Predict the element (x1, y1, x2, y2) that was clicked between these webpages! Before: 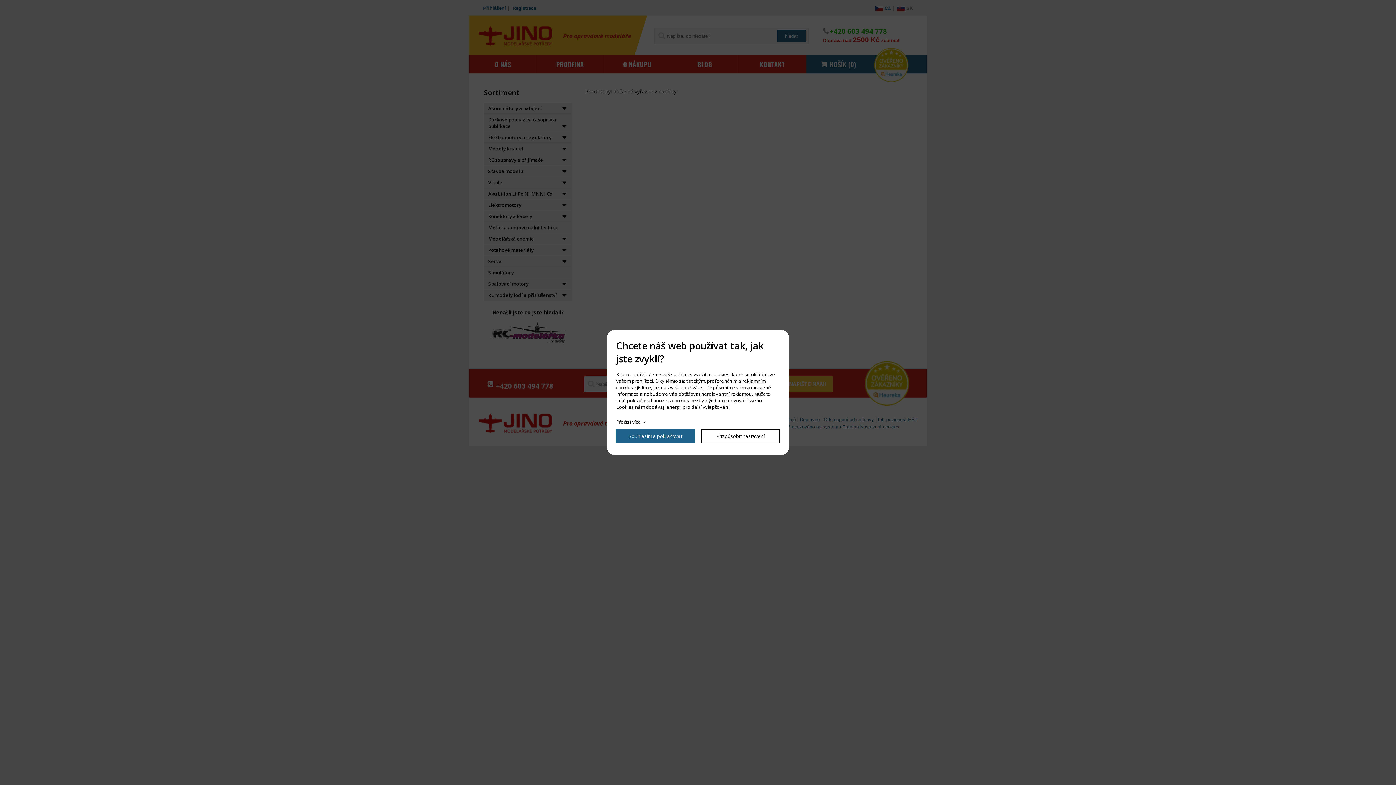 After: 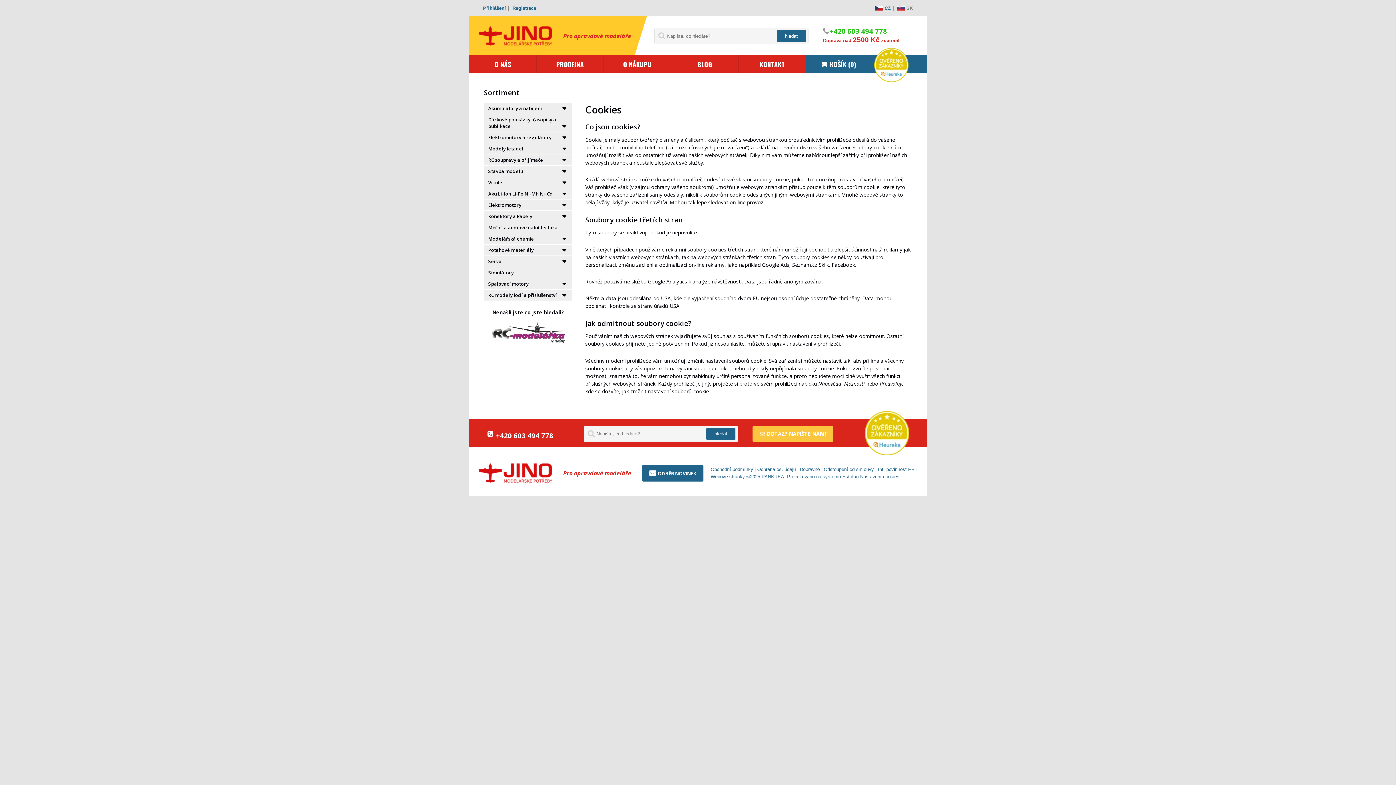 Action: label: cookies bbox: (712, 371, 729, 377)